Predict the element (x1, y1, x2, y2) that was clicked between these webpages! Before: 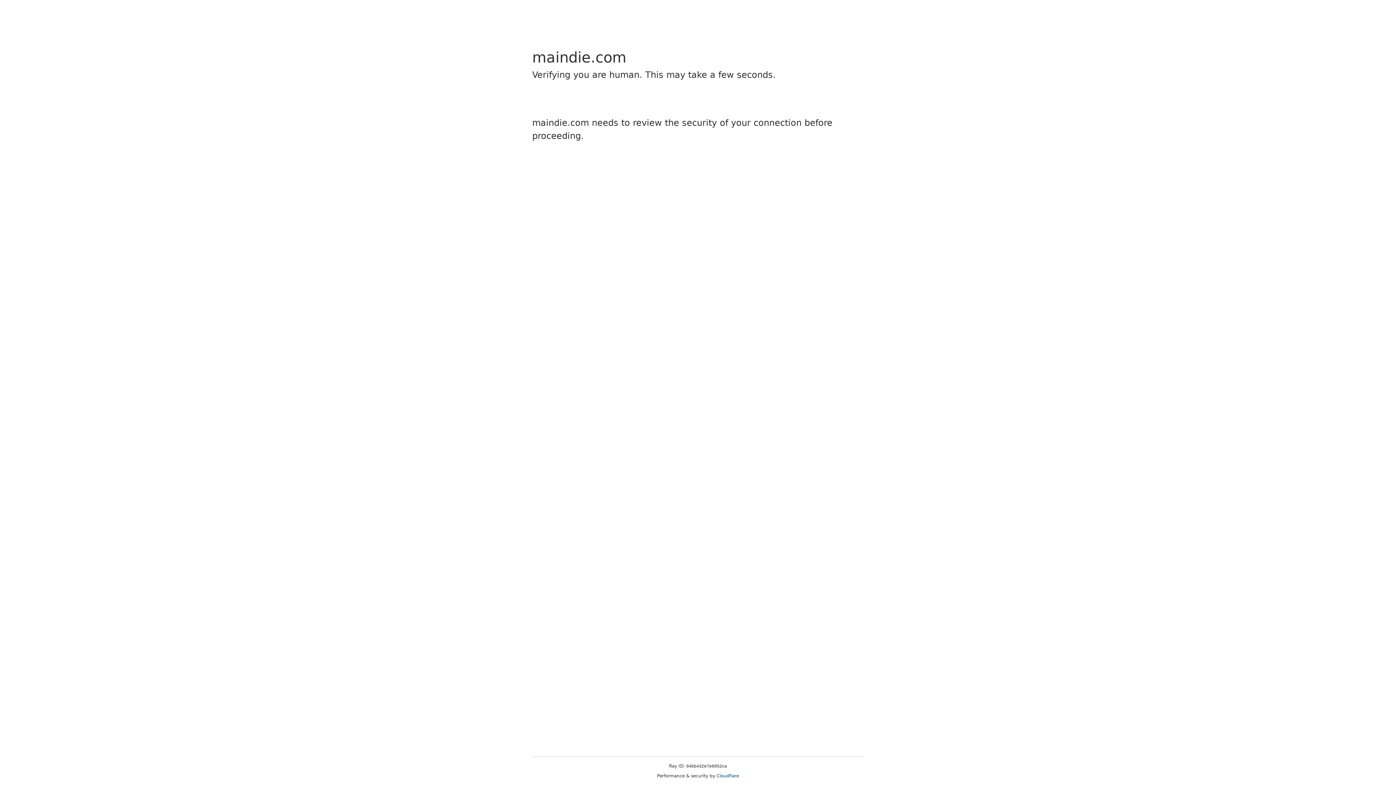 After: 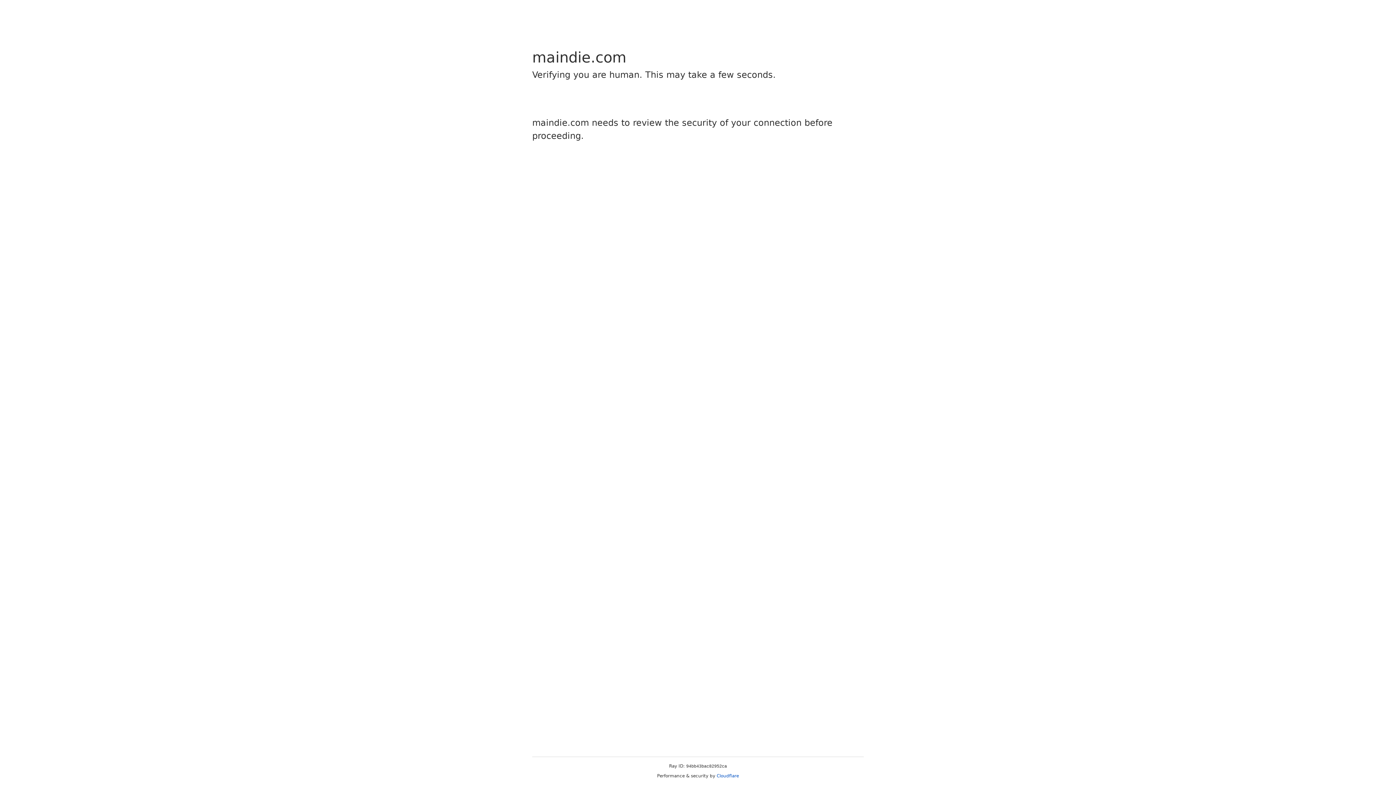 Action: label: Cloudflare bbox: (716, 773, 739, 778)